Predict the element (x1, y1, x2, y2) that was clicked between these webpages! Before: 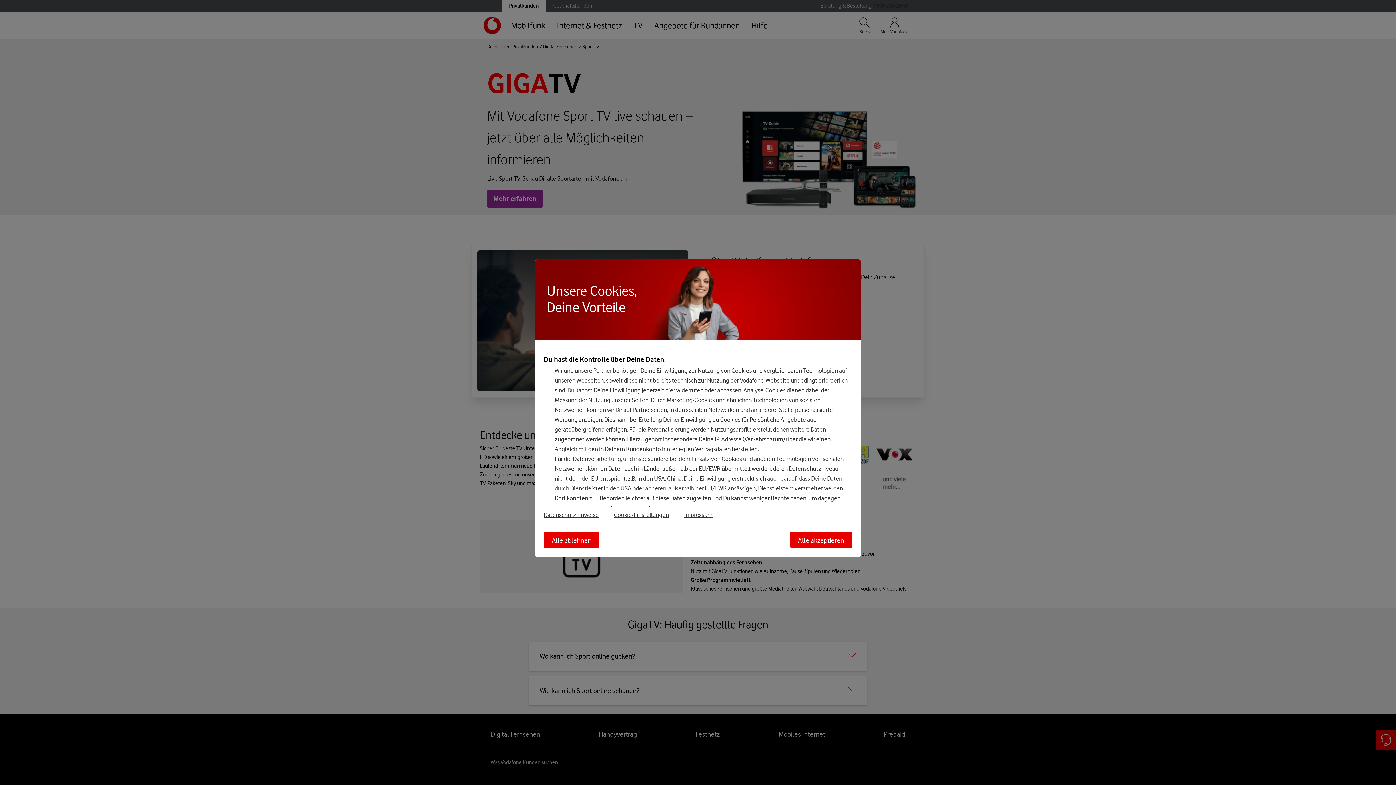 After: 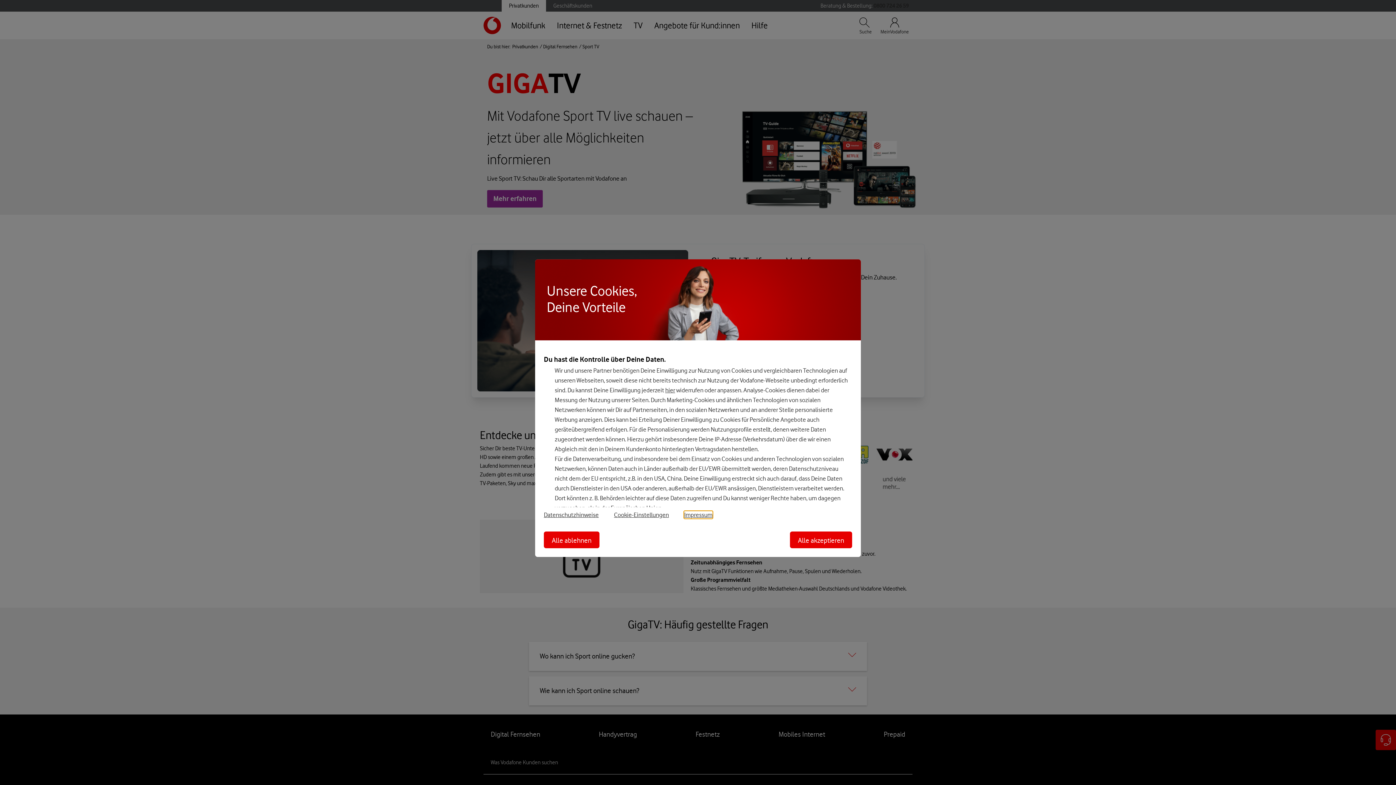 Action: bbox: (684, 511, 712, 518) label: Impressum